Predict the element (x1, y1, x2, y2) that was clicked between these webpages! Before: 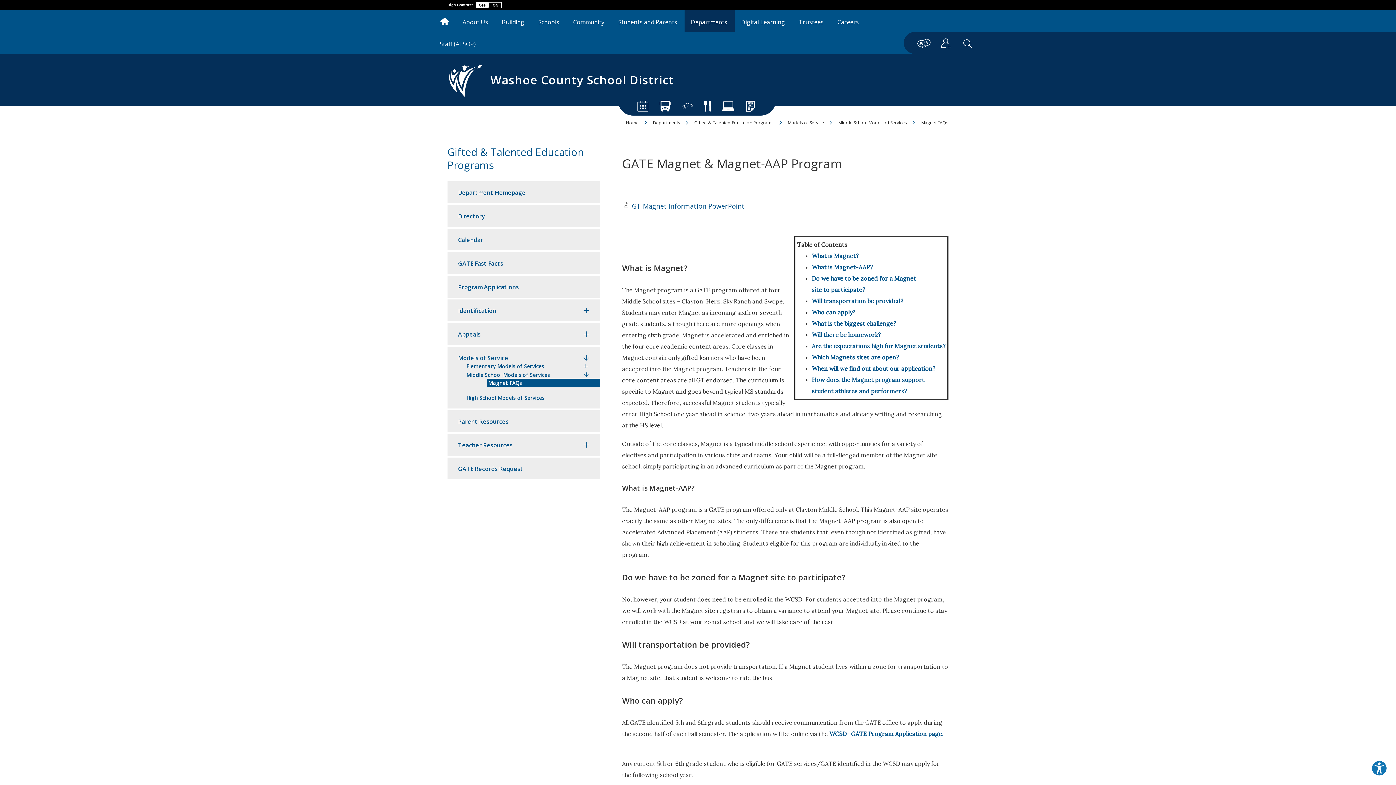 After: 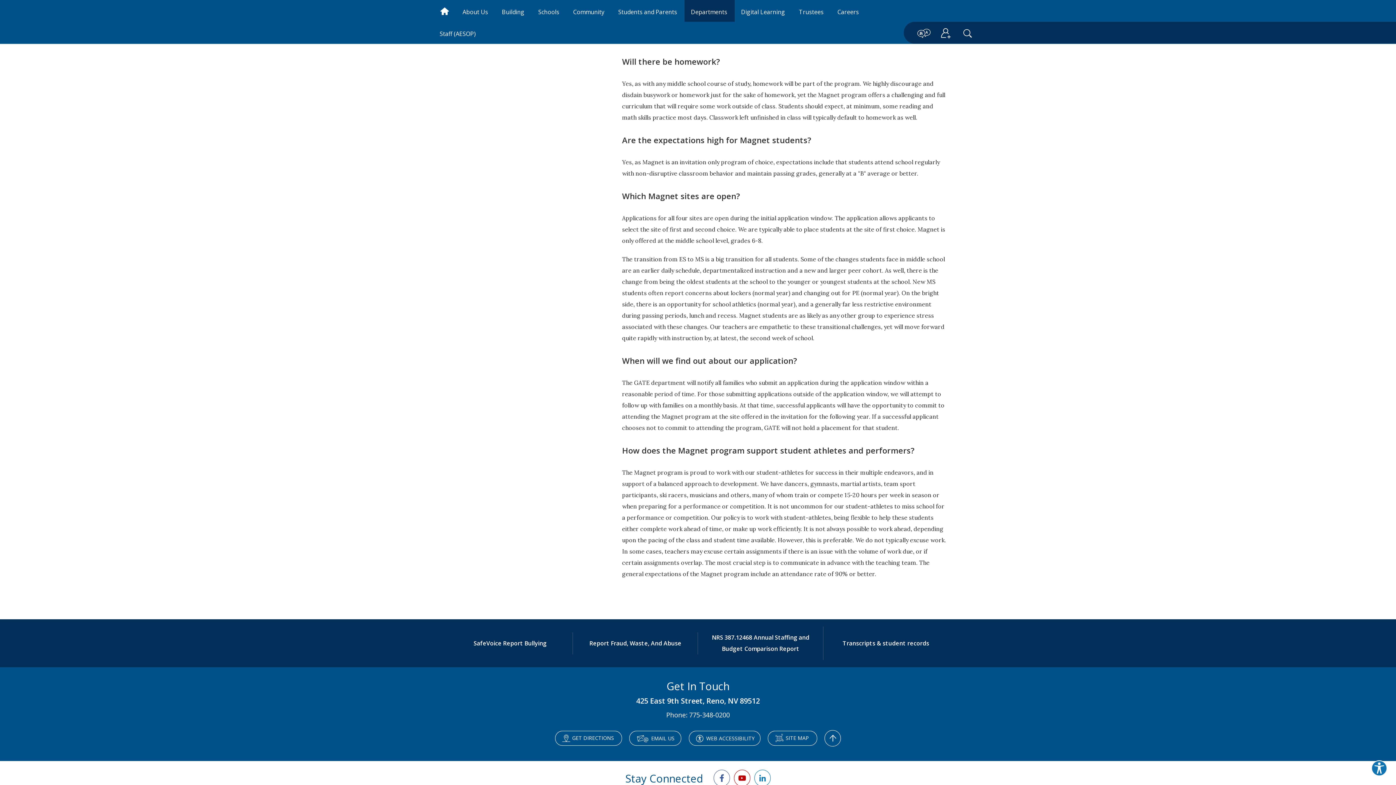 Action: label: What is the biggest challenge? bbox: (812, 320, 896, 327)